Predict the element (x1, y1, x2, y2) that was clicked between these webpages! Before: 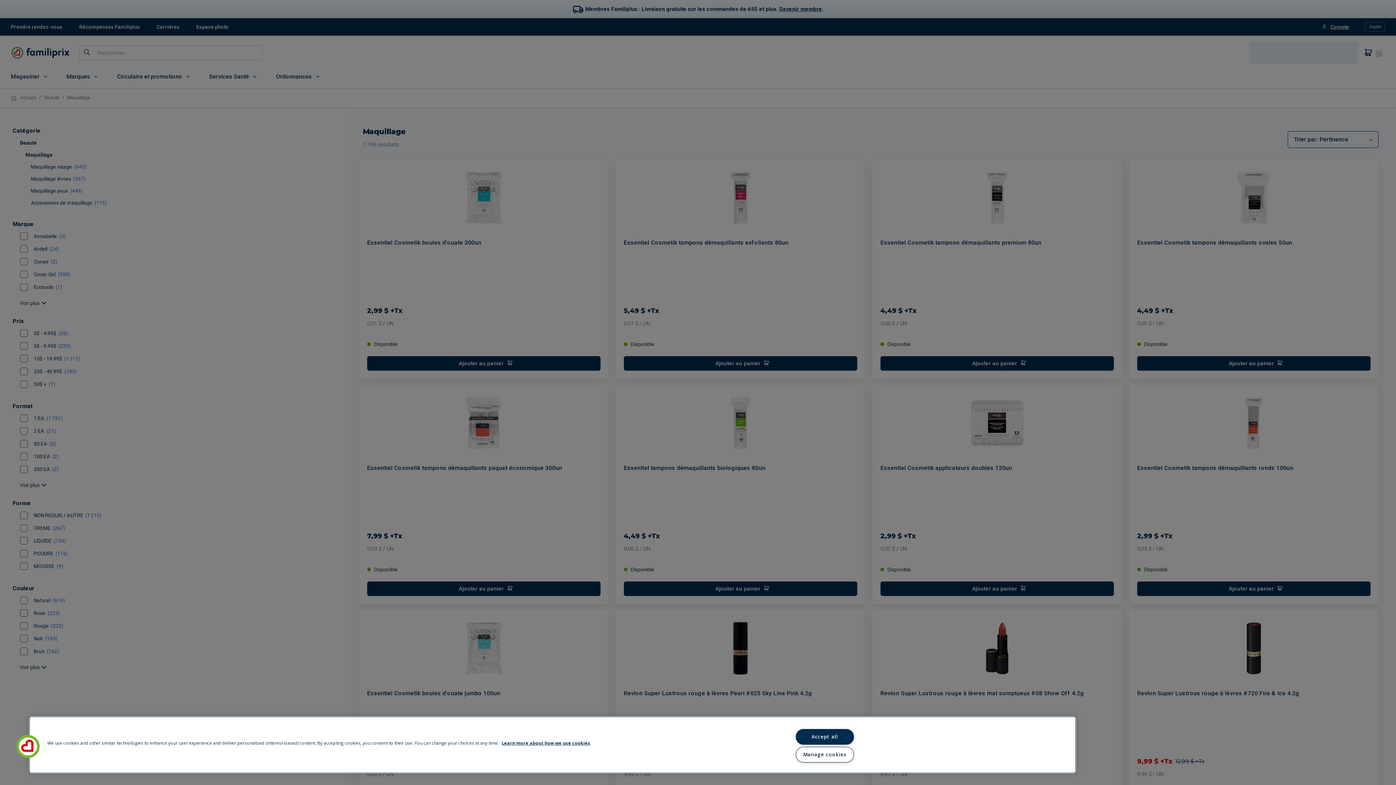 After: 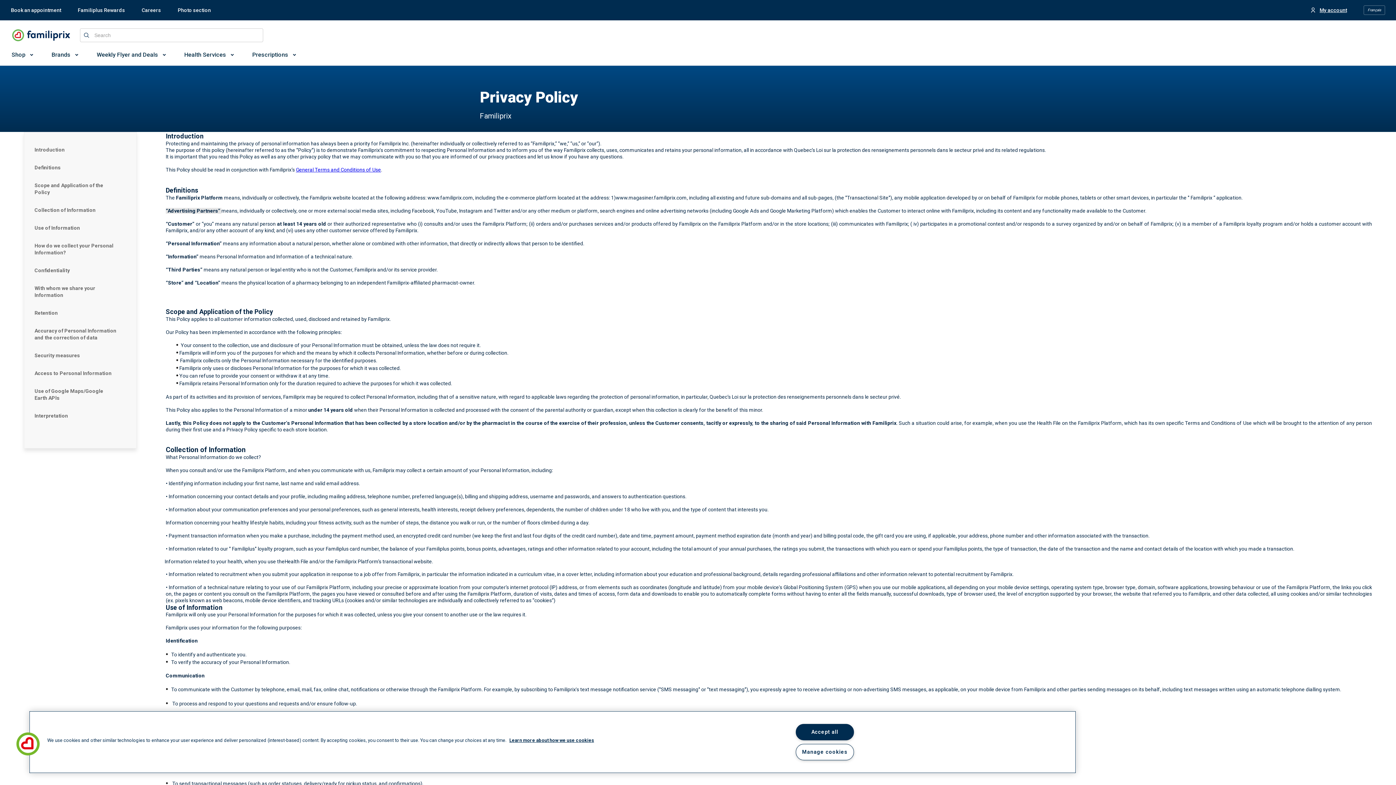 Action: label: Learn more about how we use cookies, opens in a new tab bbox: (501, 740, 590, 746)